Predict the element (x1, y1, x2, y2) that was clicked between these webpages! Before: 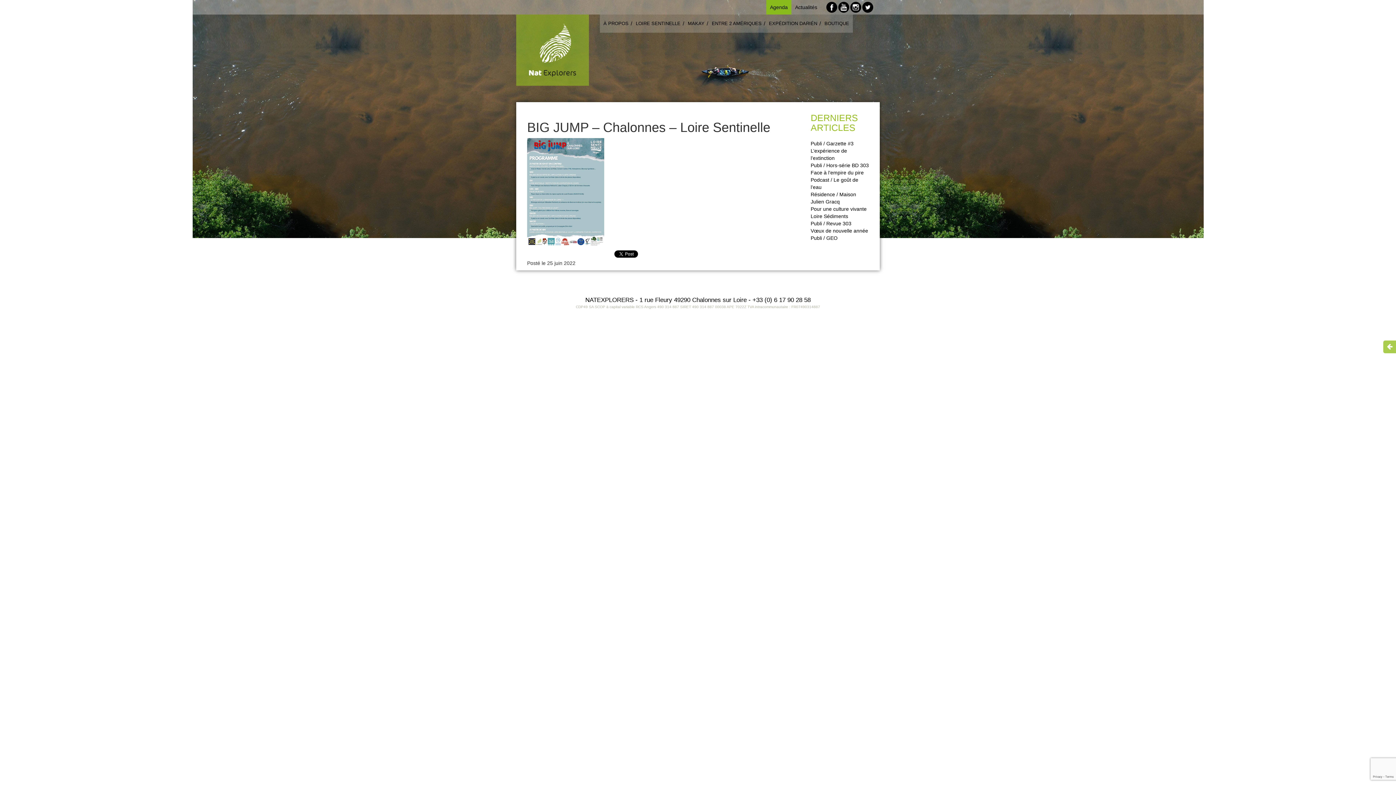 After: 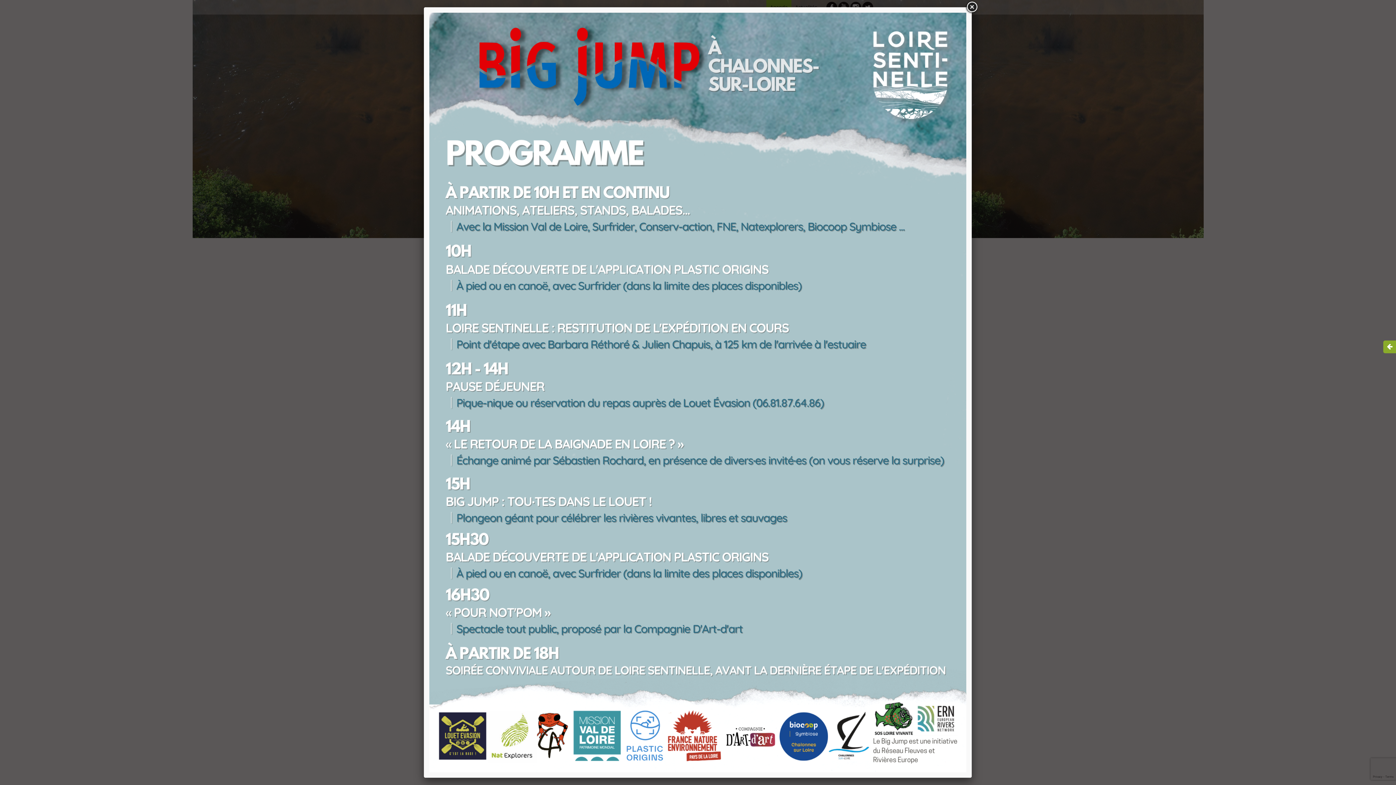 Action: bbox: (527, 189, 604, 195)